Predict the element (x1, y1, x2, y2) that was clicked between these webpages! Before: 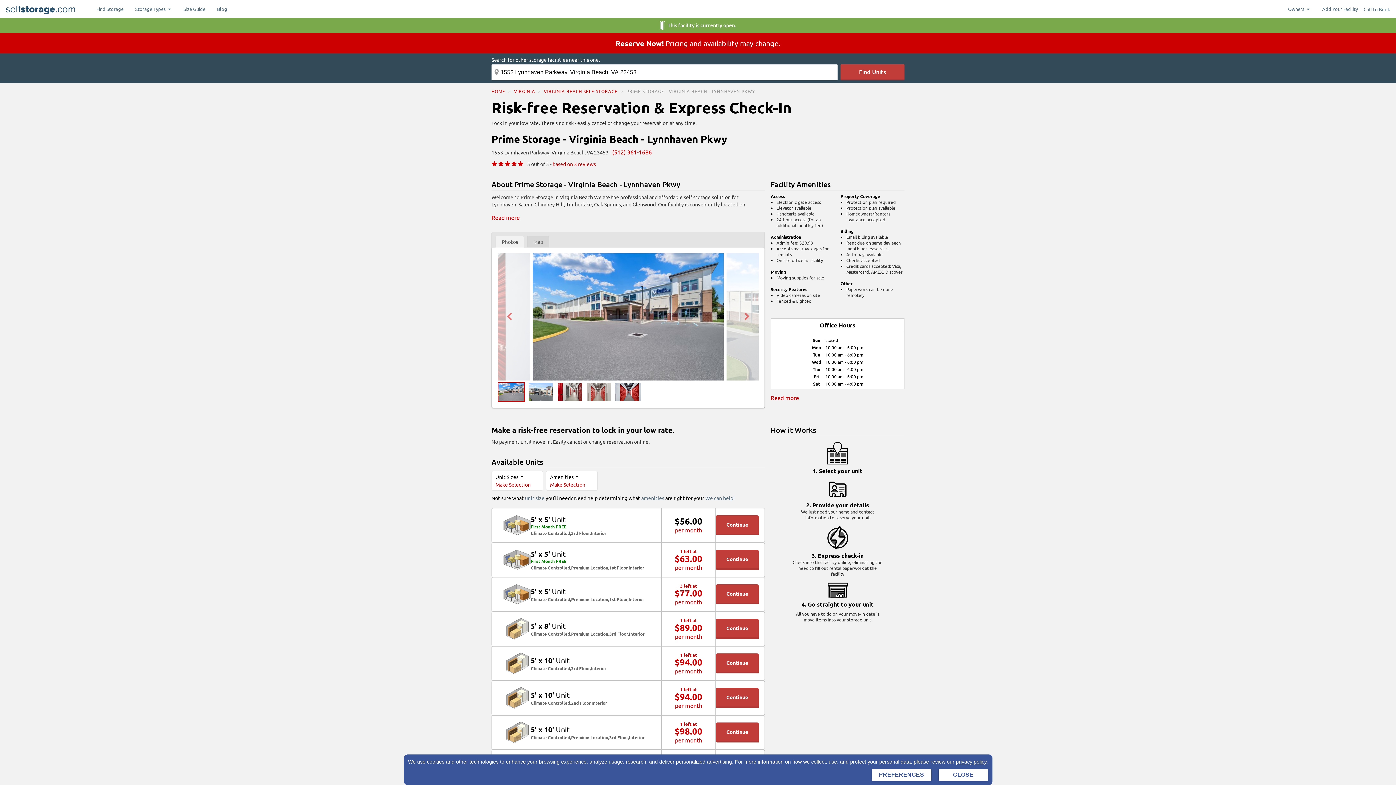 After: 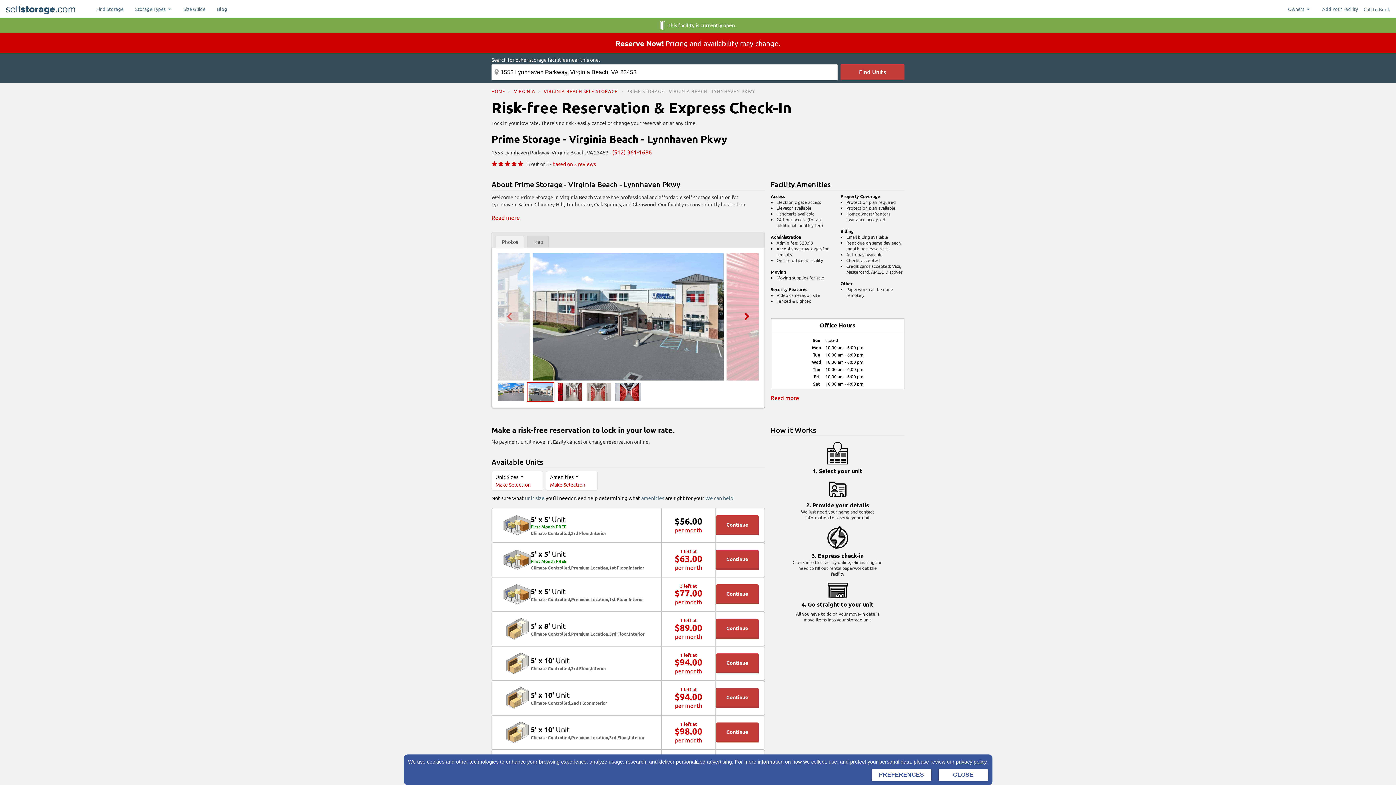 Action: bbox: (741, 311, 753, 322) label: Next Slide